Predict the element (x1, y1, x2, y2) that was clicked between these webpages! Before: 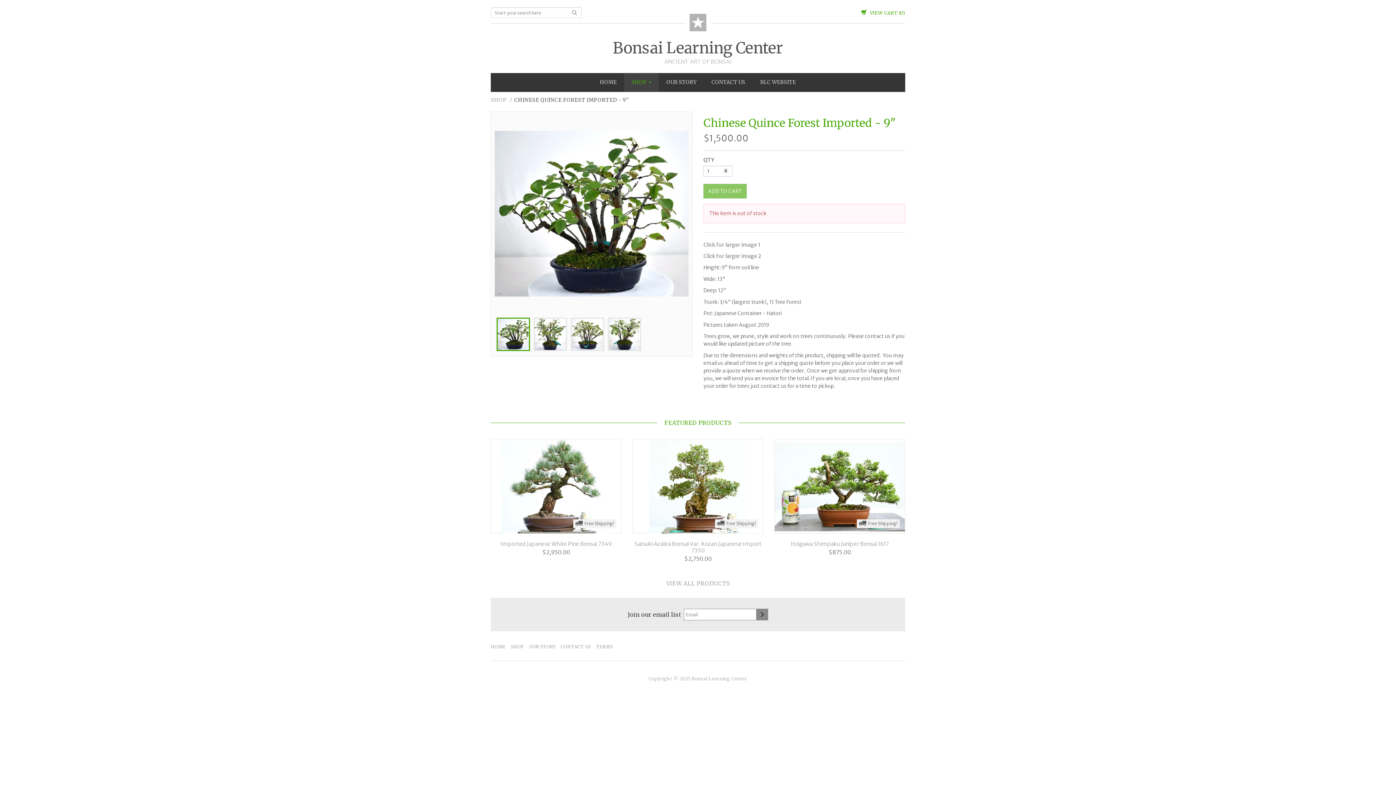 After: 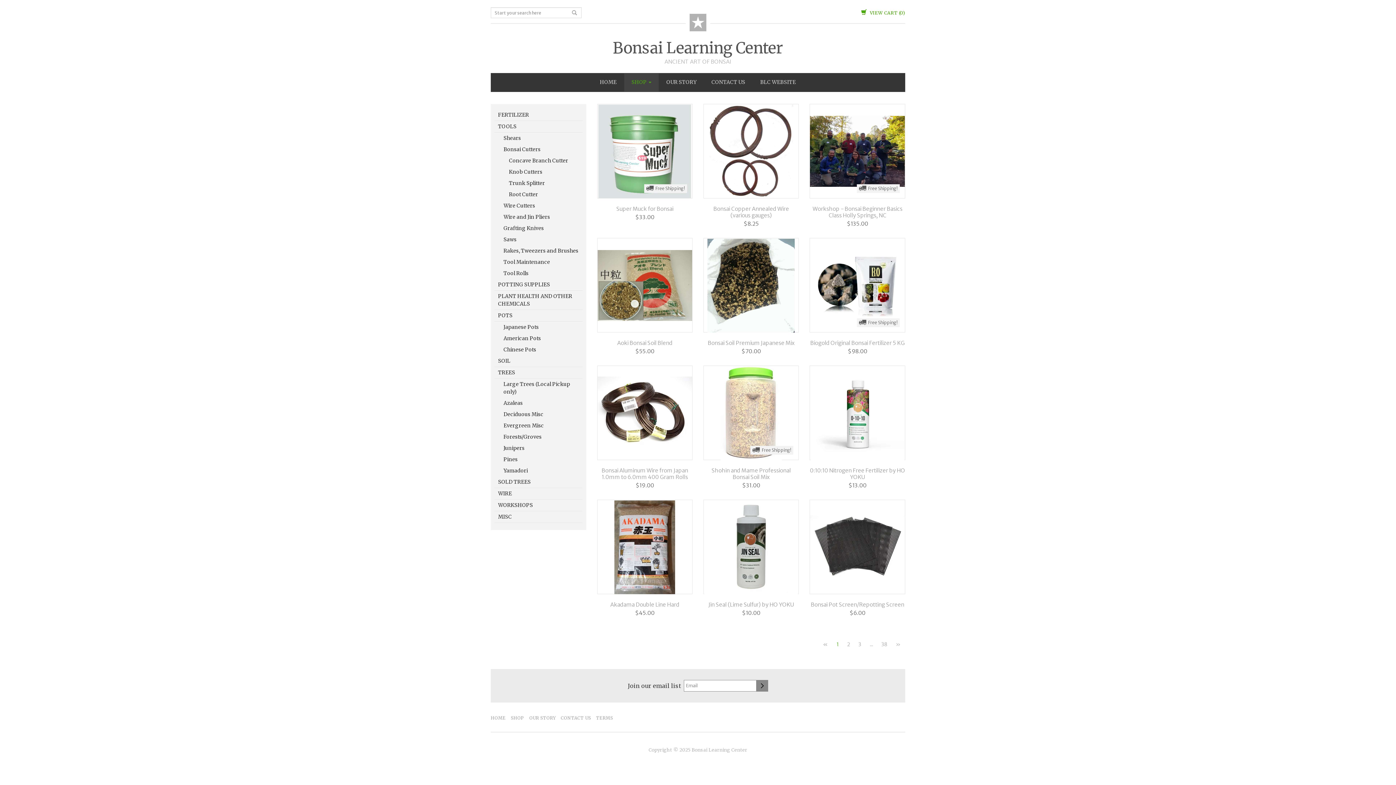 Action: label: SHOP bbox: (510, 642, 524, 652)